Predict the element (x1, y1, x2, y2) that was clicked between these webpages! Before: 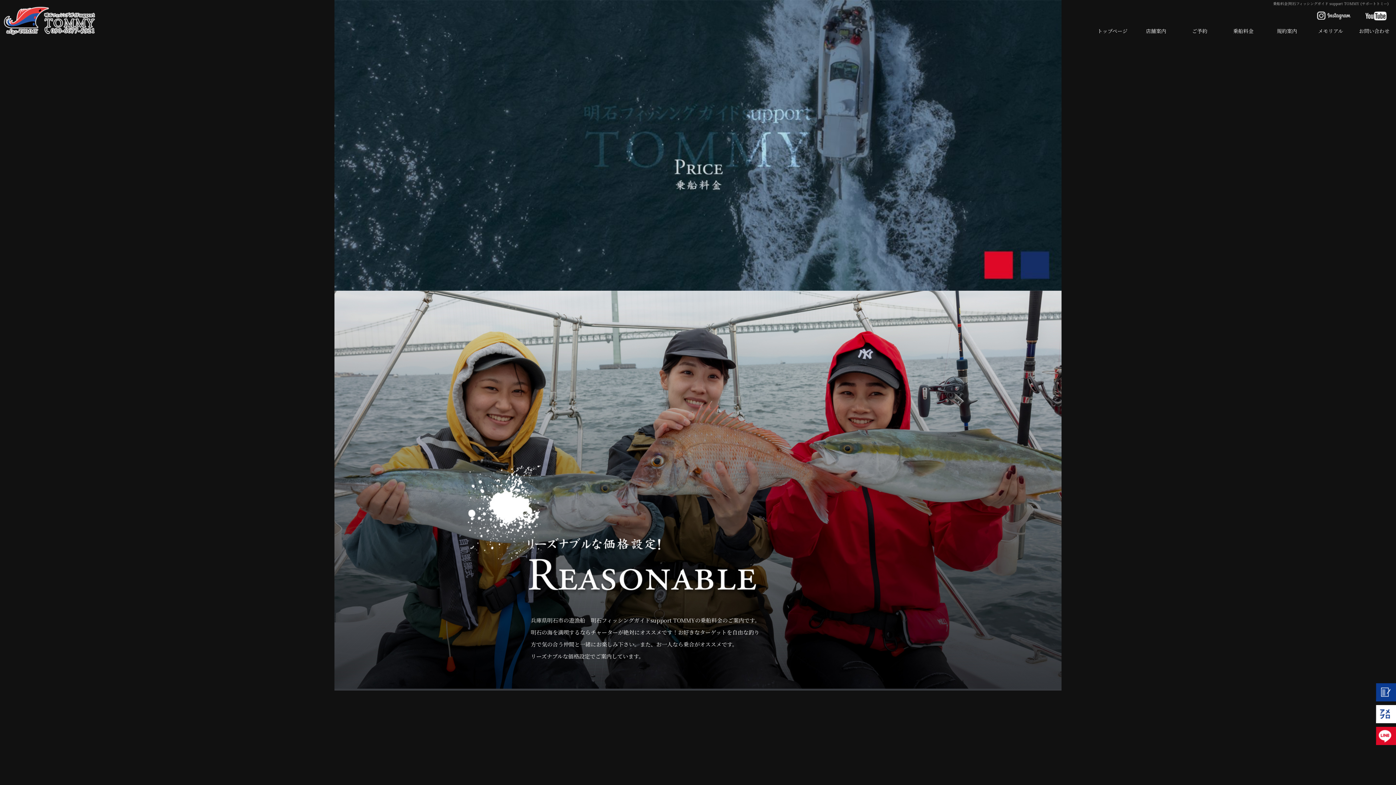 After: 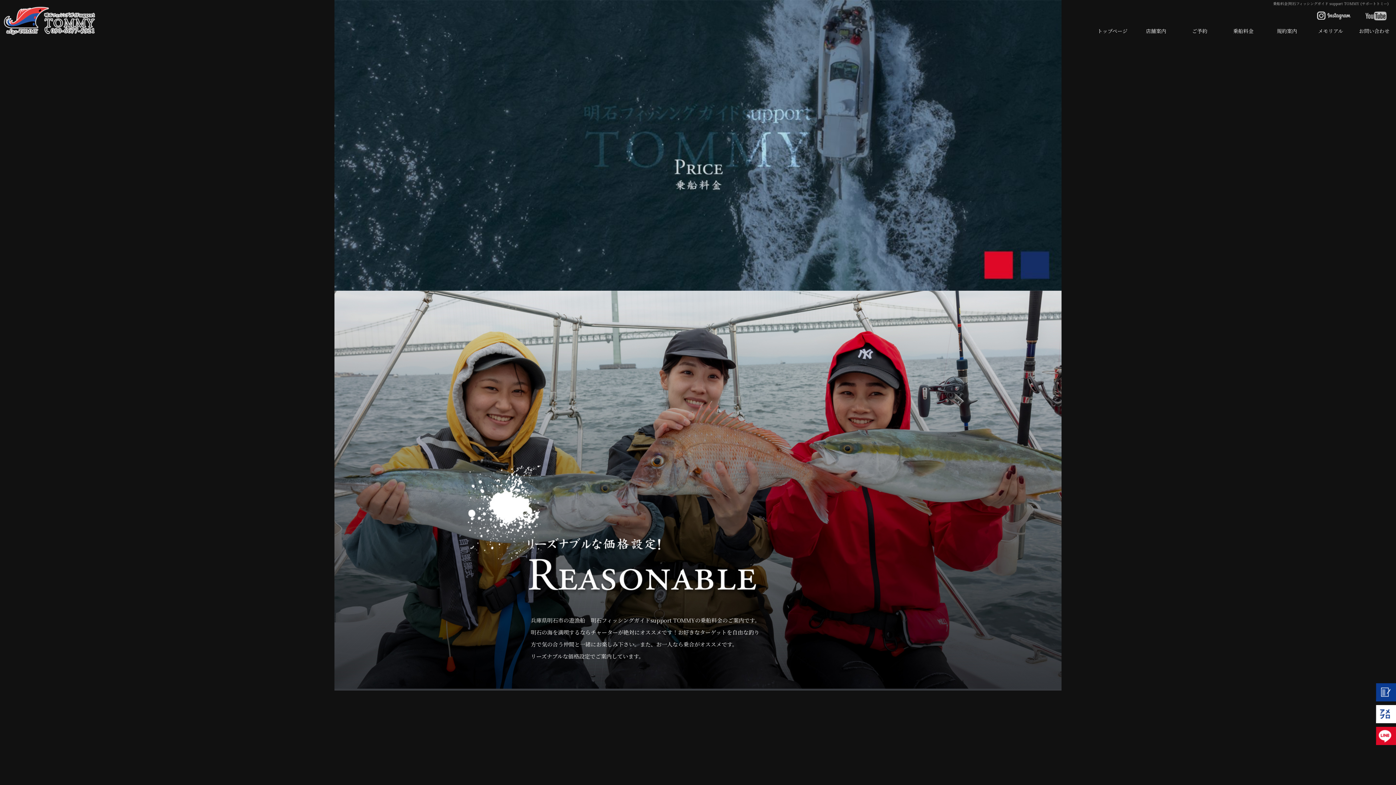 Action: bbox: (1364, 10, 1390, 20)